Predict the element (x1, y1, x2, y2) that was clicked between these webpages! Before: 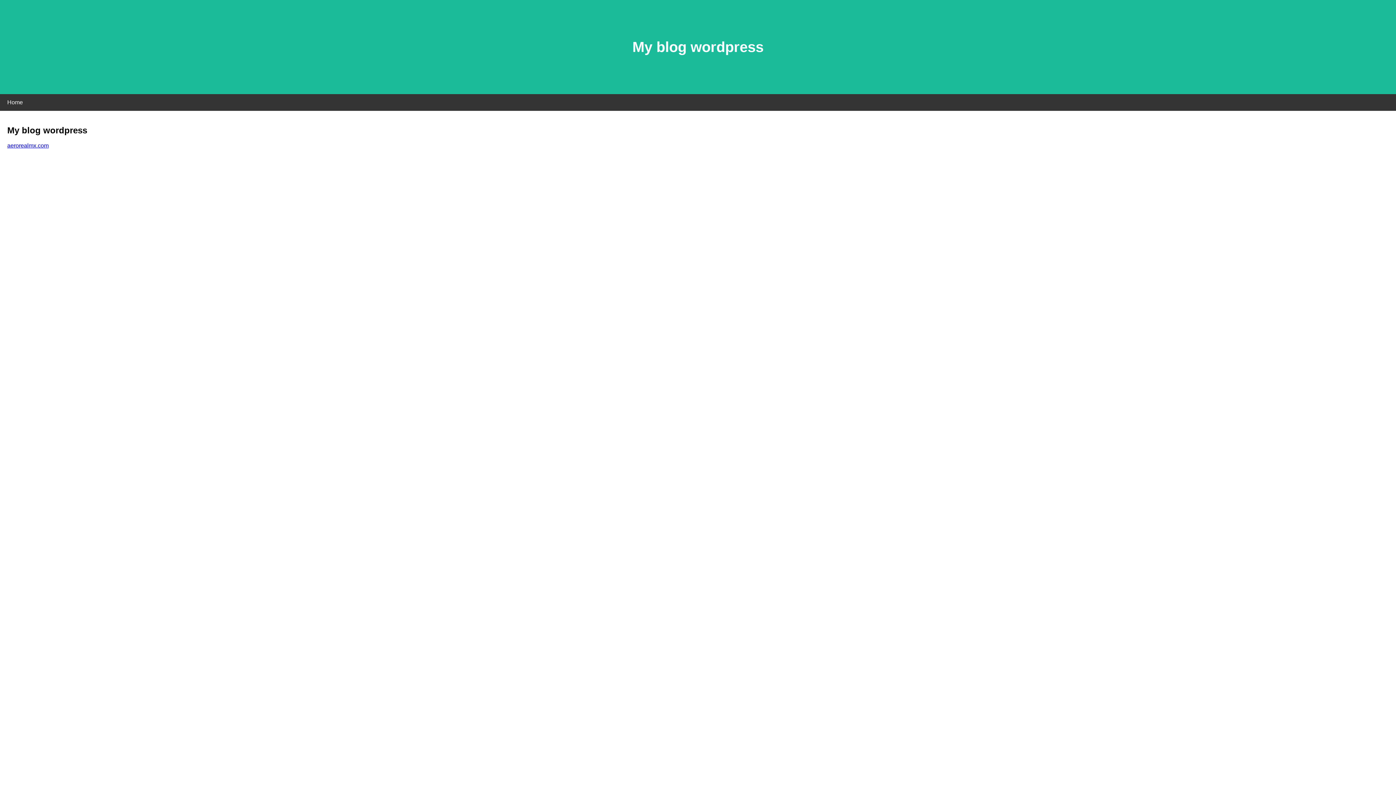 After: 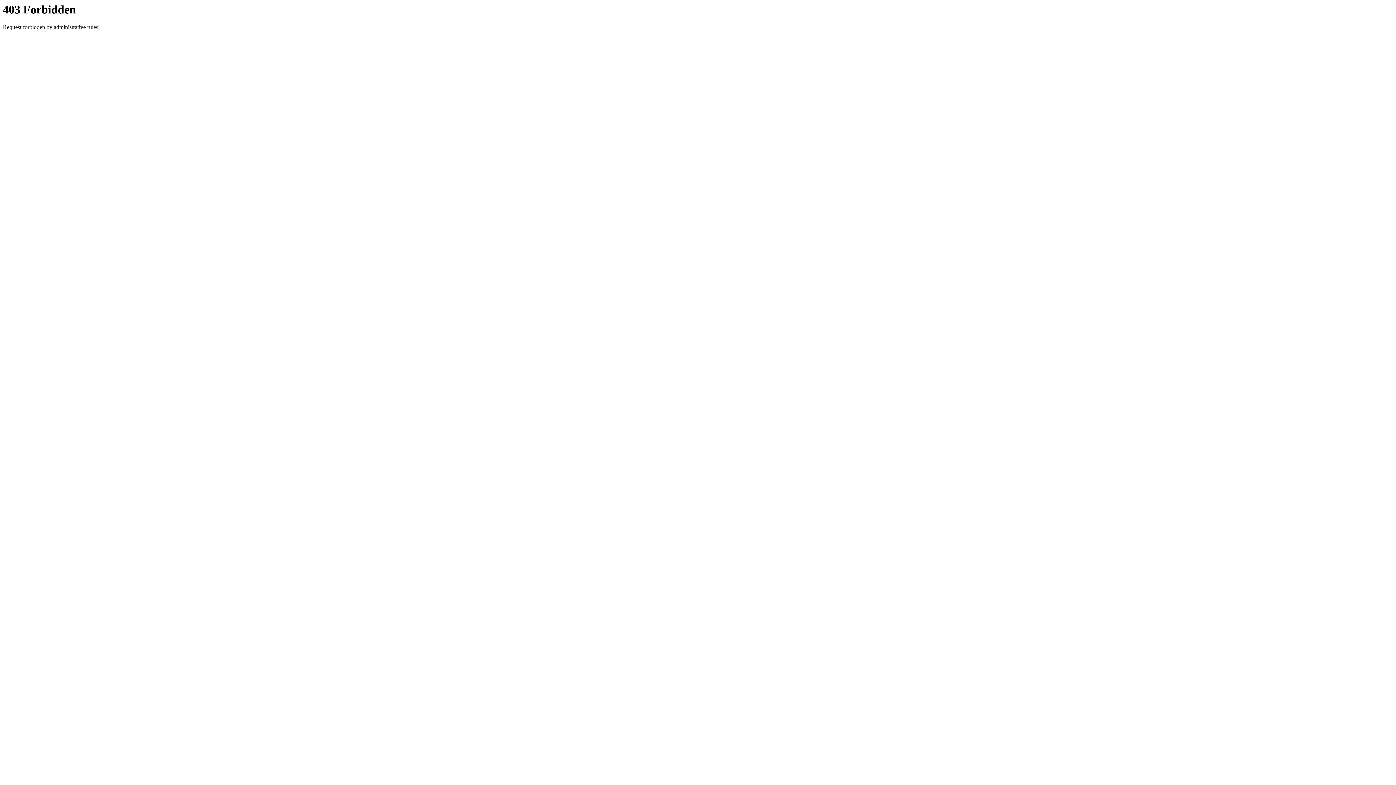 Action: bbox: (7, 142, 48, 148) label: aerorealmx.com